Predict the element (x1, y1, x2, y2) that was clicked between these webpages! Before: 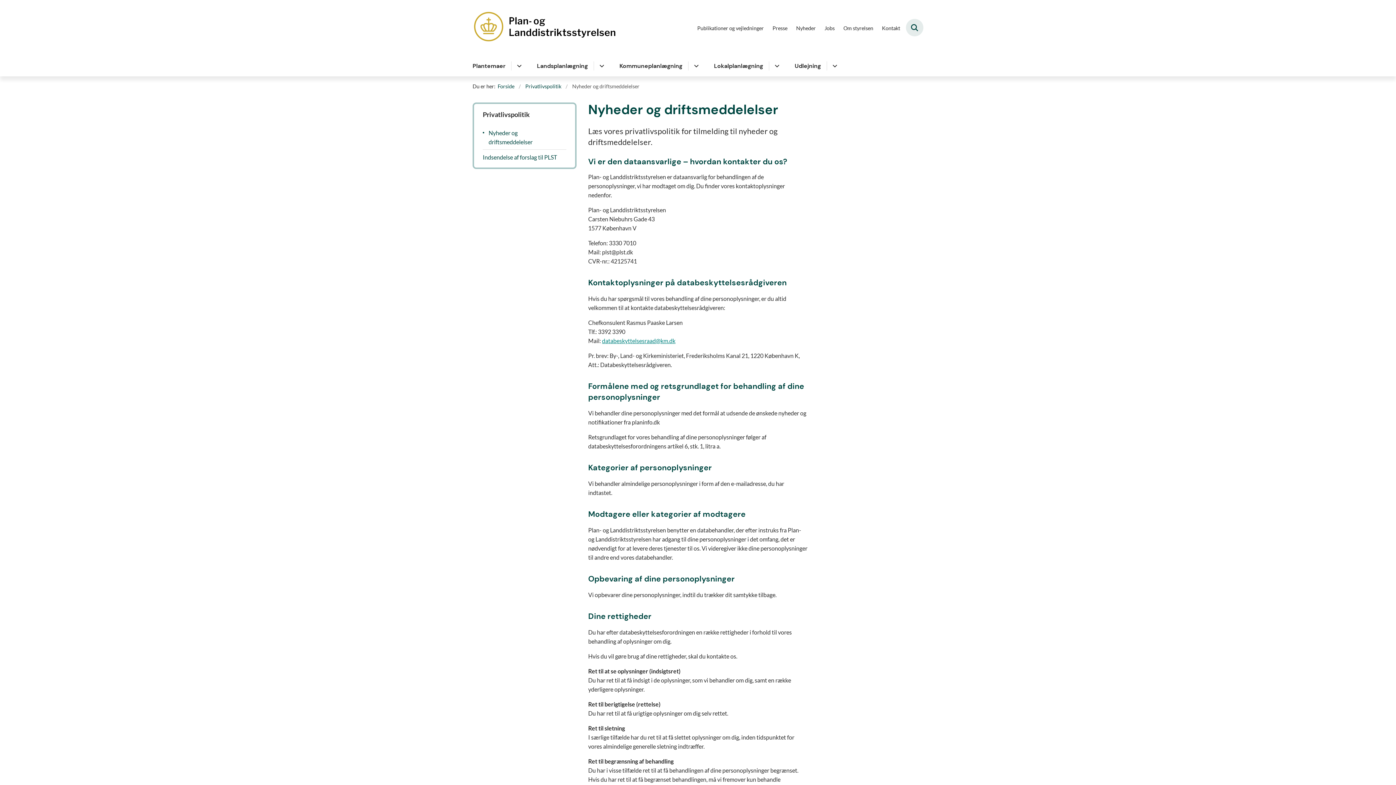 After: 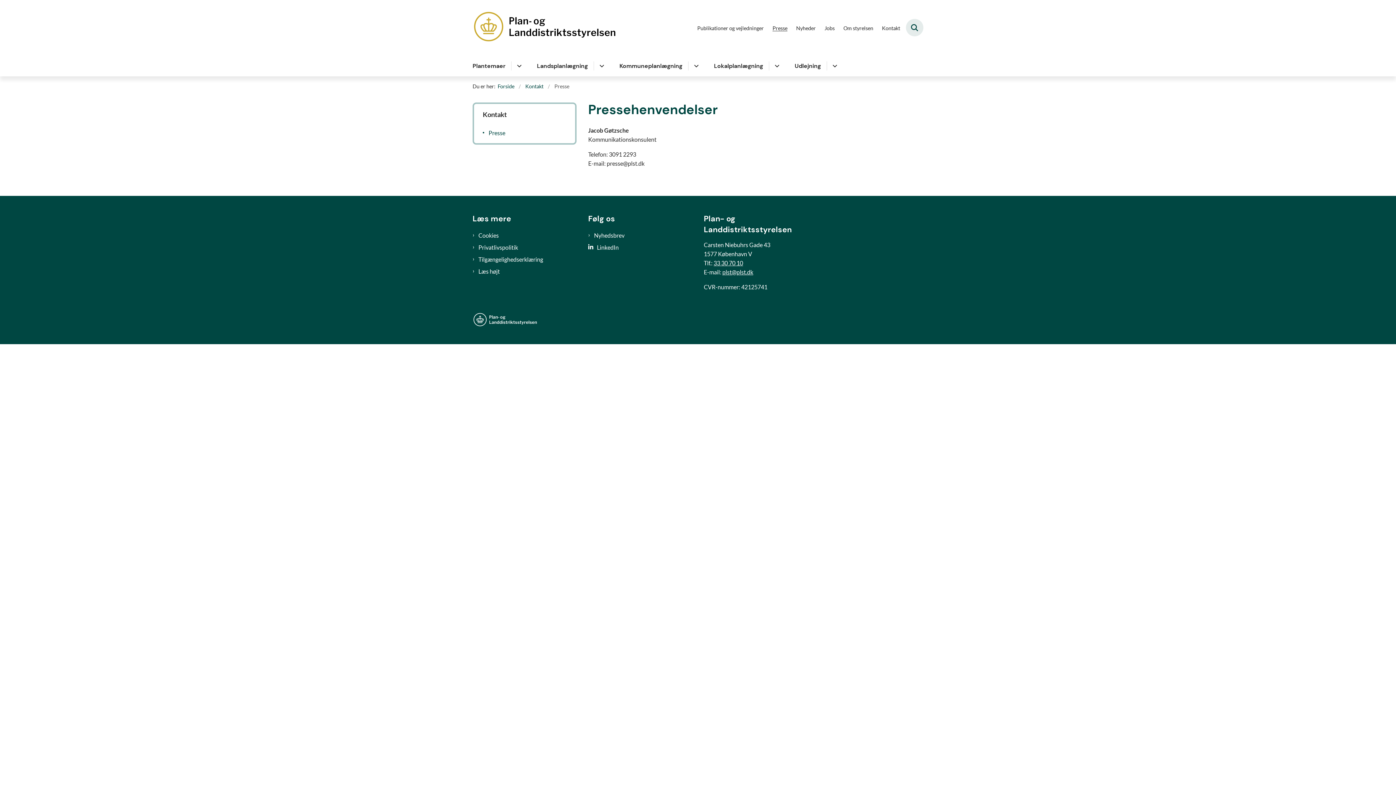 Action: label: Presse bbox: (772, 25, 787, 31)